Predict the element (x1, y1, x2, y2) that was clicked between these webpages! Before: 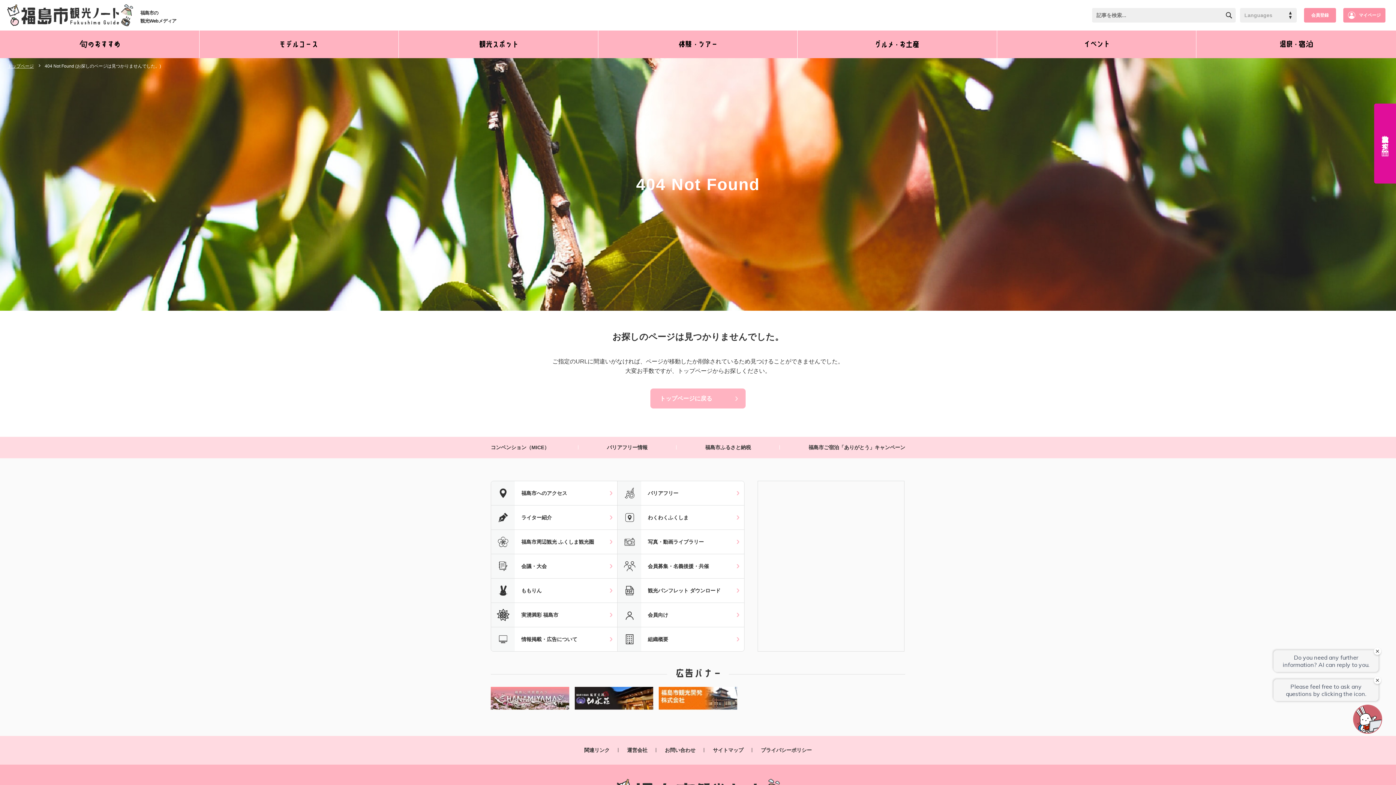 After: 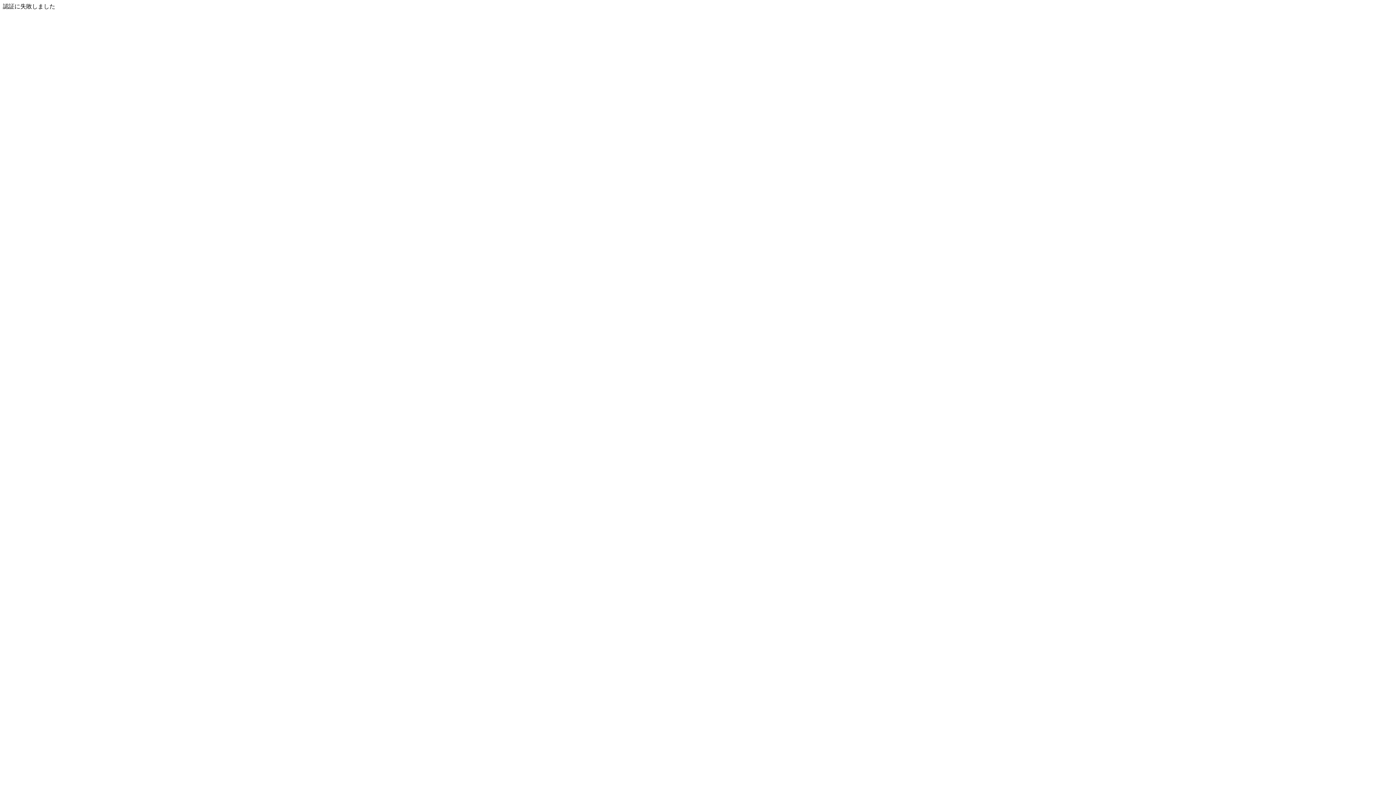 Action: label: 会員向け bbox: (617, 603, 744, 627)